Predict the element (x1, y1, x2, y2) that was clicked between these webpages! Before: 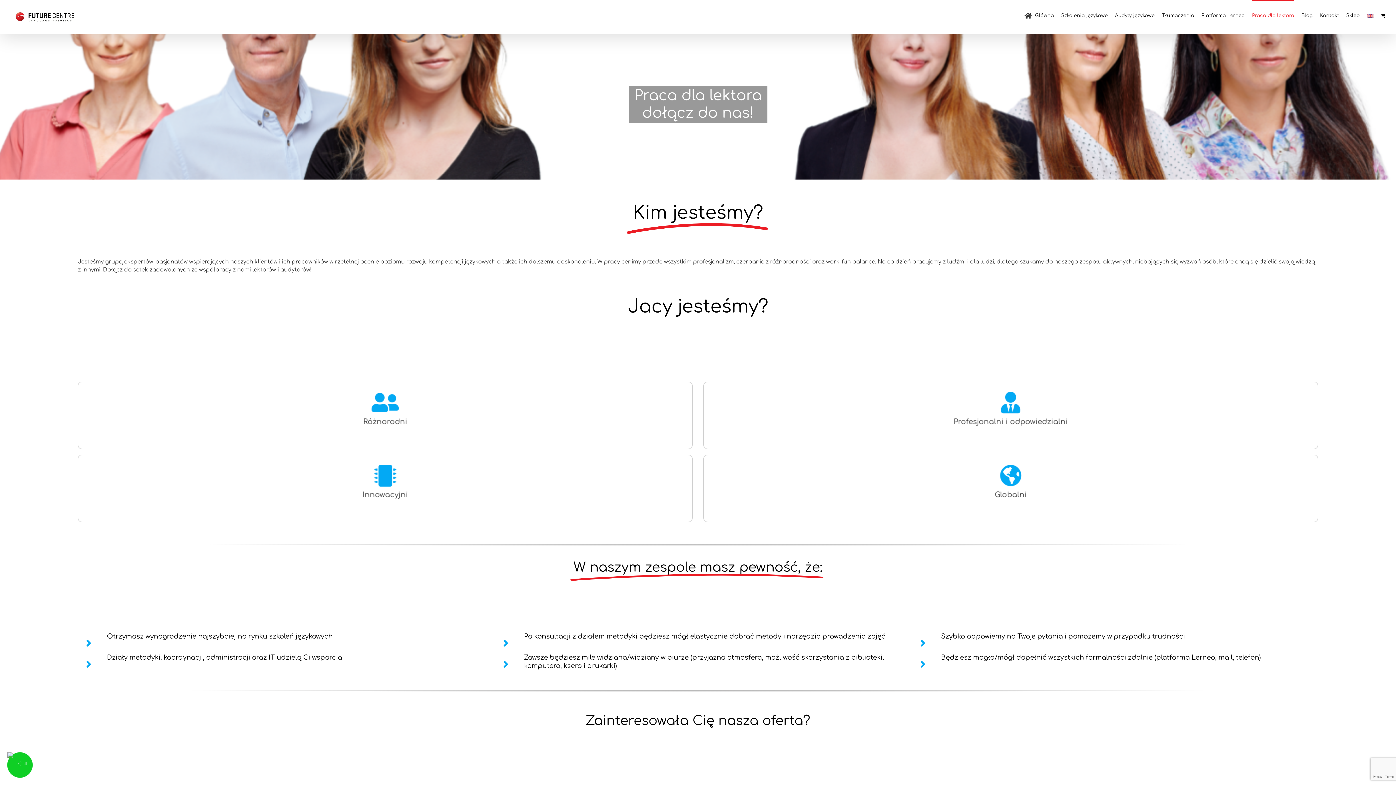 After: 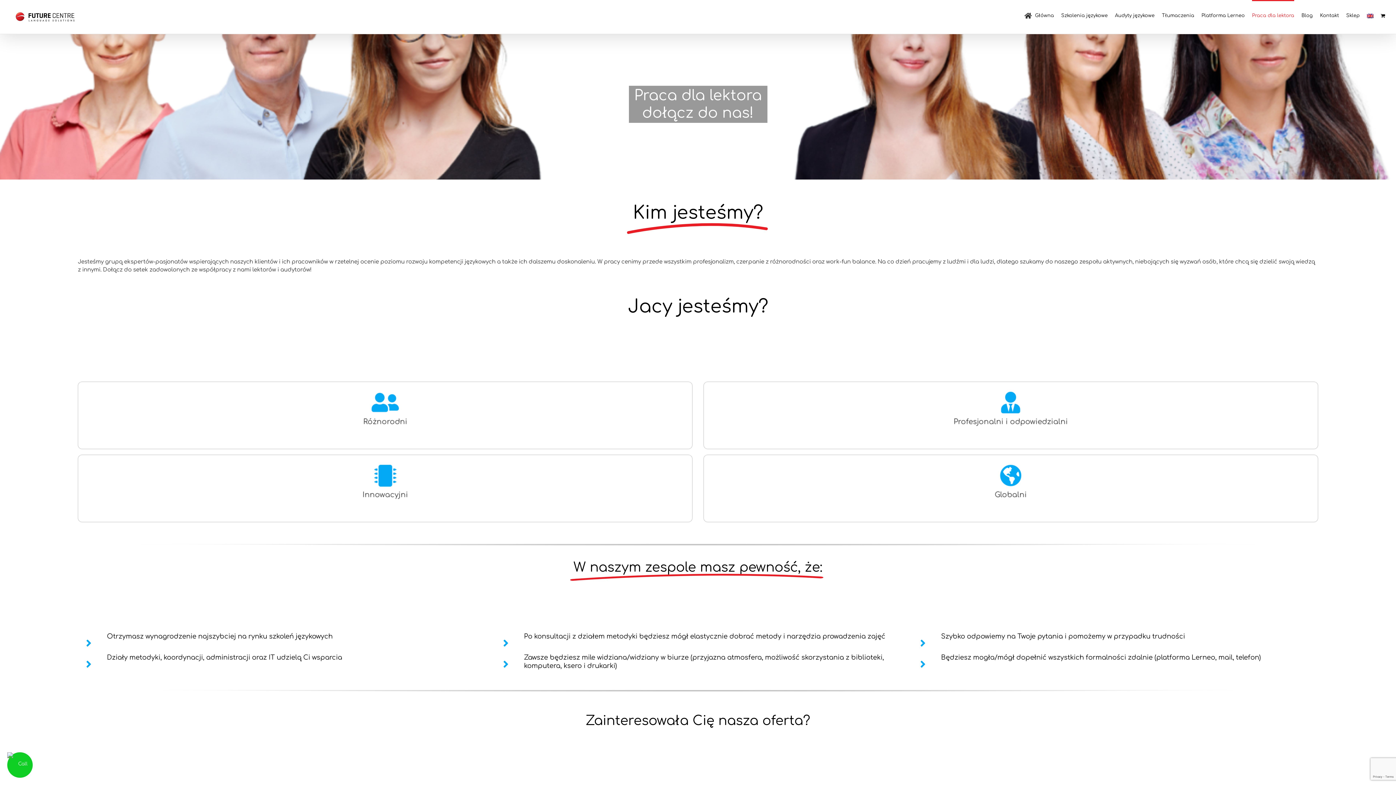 Action: bbox: (1252, 0, 1294, 30) label: Praca dla lektora